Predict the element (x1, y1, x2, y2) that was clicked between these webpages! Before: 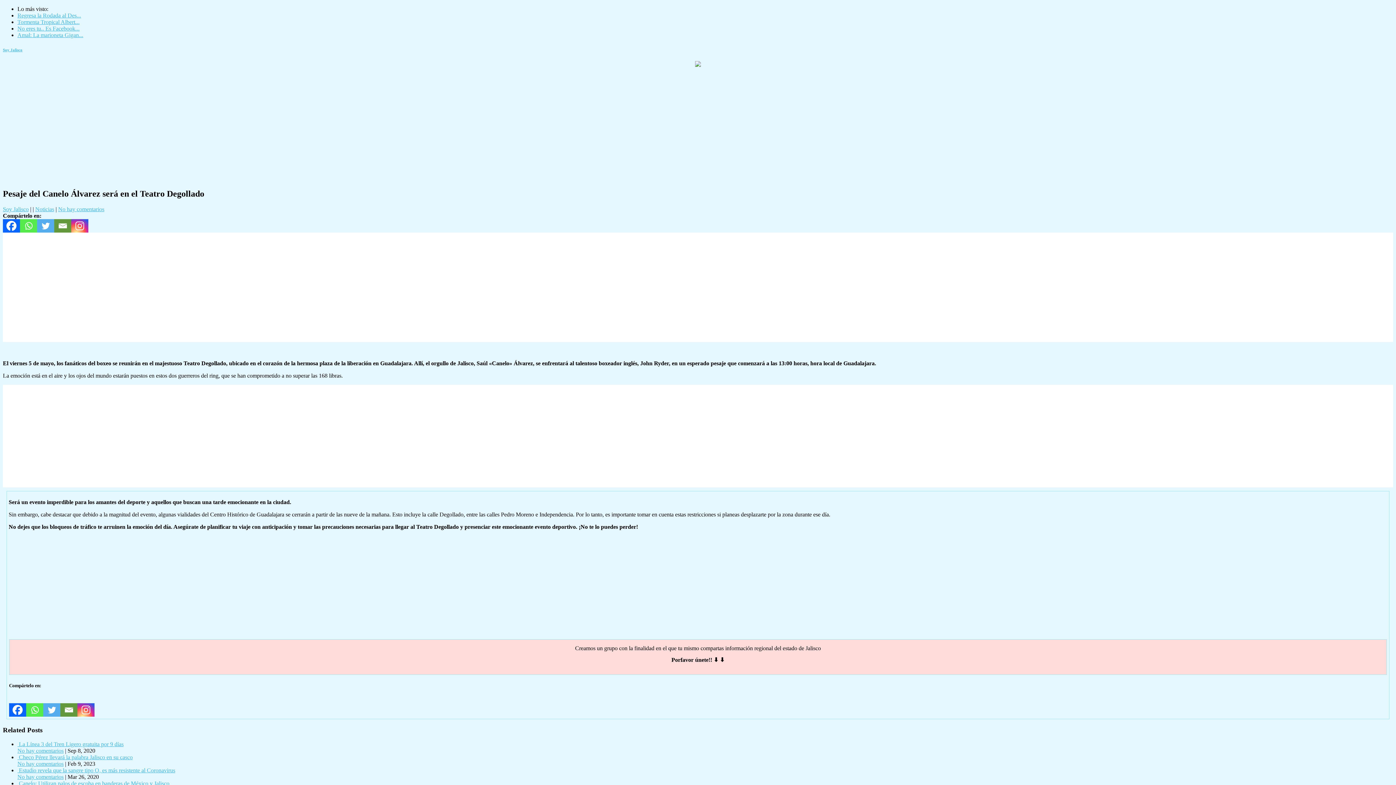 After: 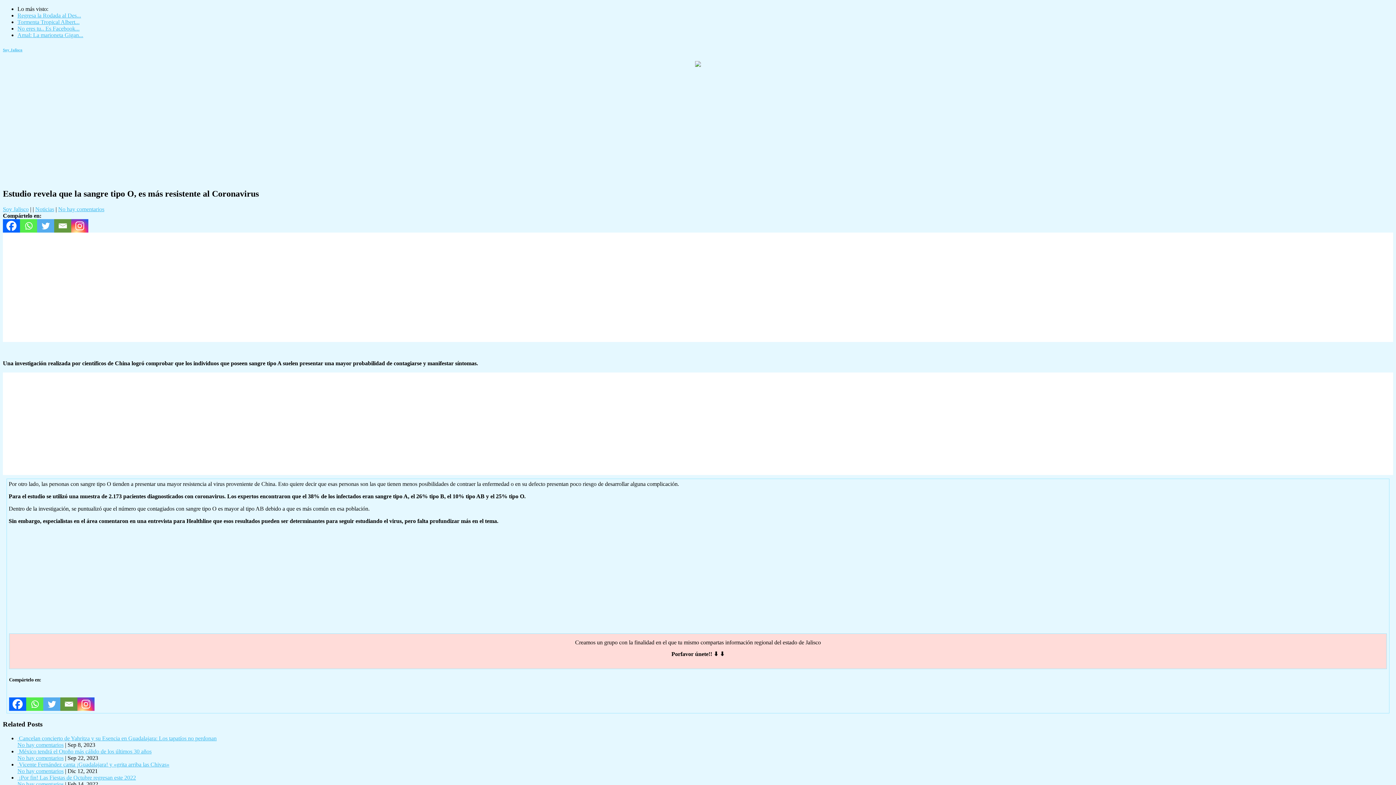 Action: label:  Estudio revela que la sangre tipo O, es más resistente al Coronavirus bbox: (17, 767, 175, 773)